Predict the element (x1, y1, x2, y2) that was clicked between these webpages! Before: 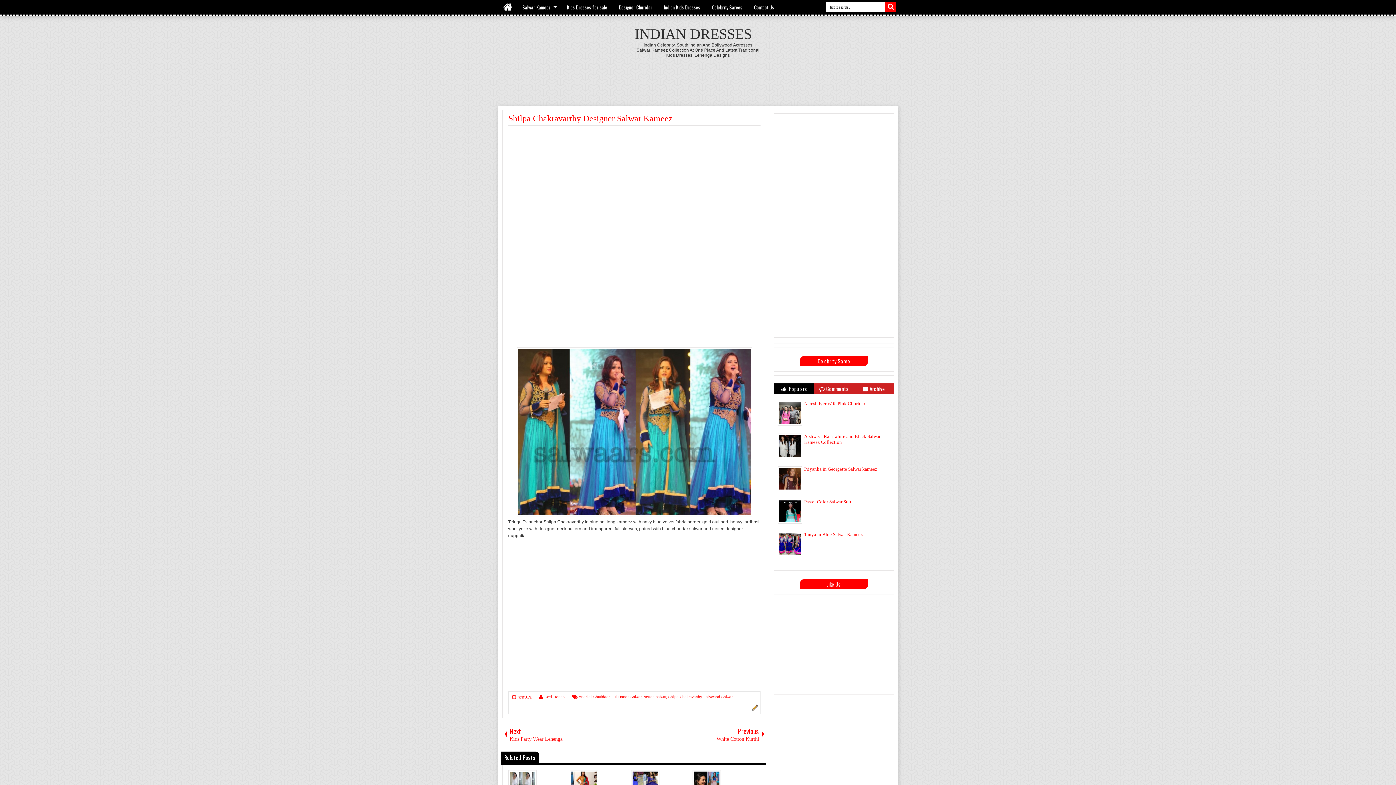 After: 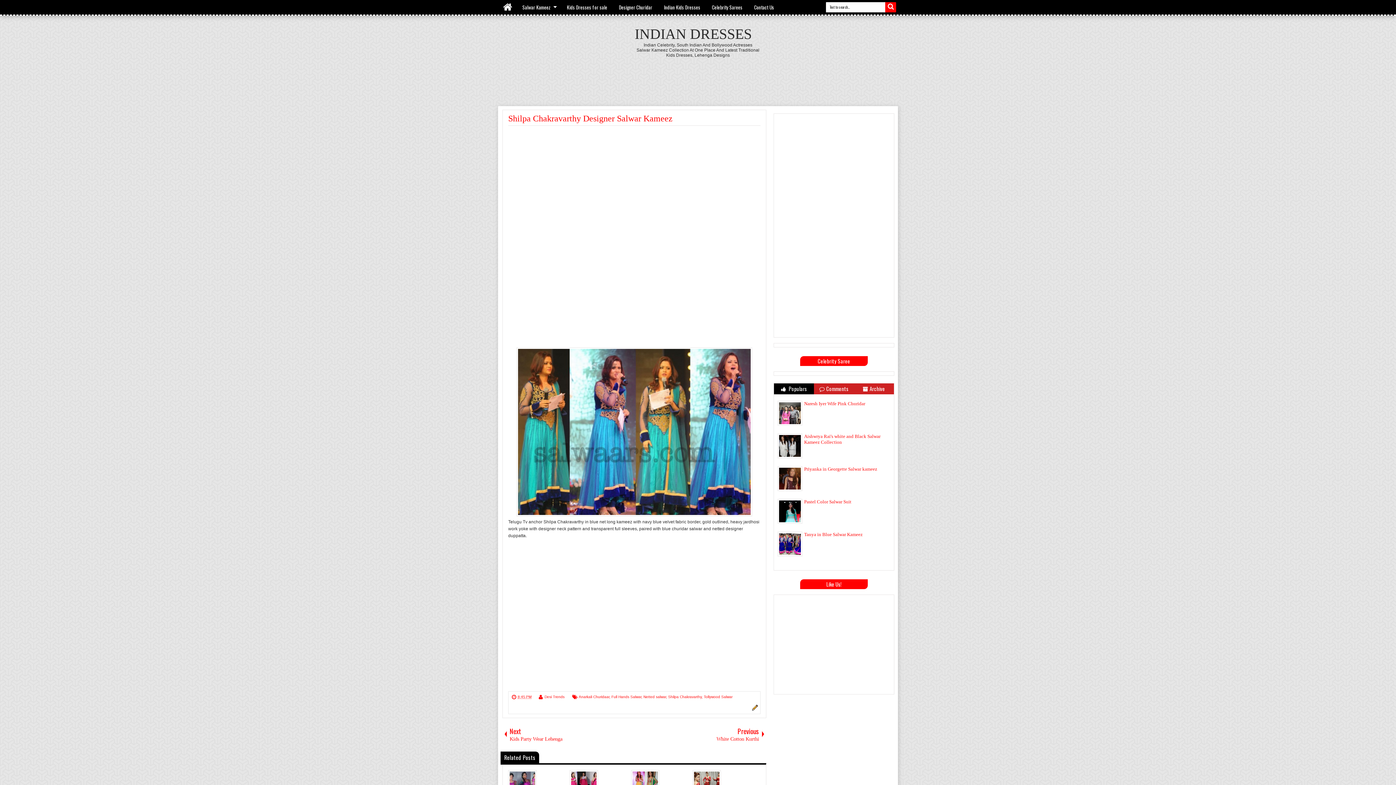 Action: bbox: (510, 693, 534, 701) label: 8:45 PM